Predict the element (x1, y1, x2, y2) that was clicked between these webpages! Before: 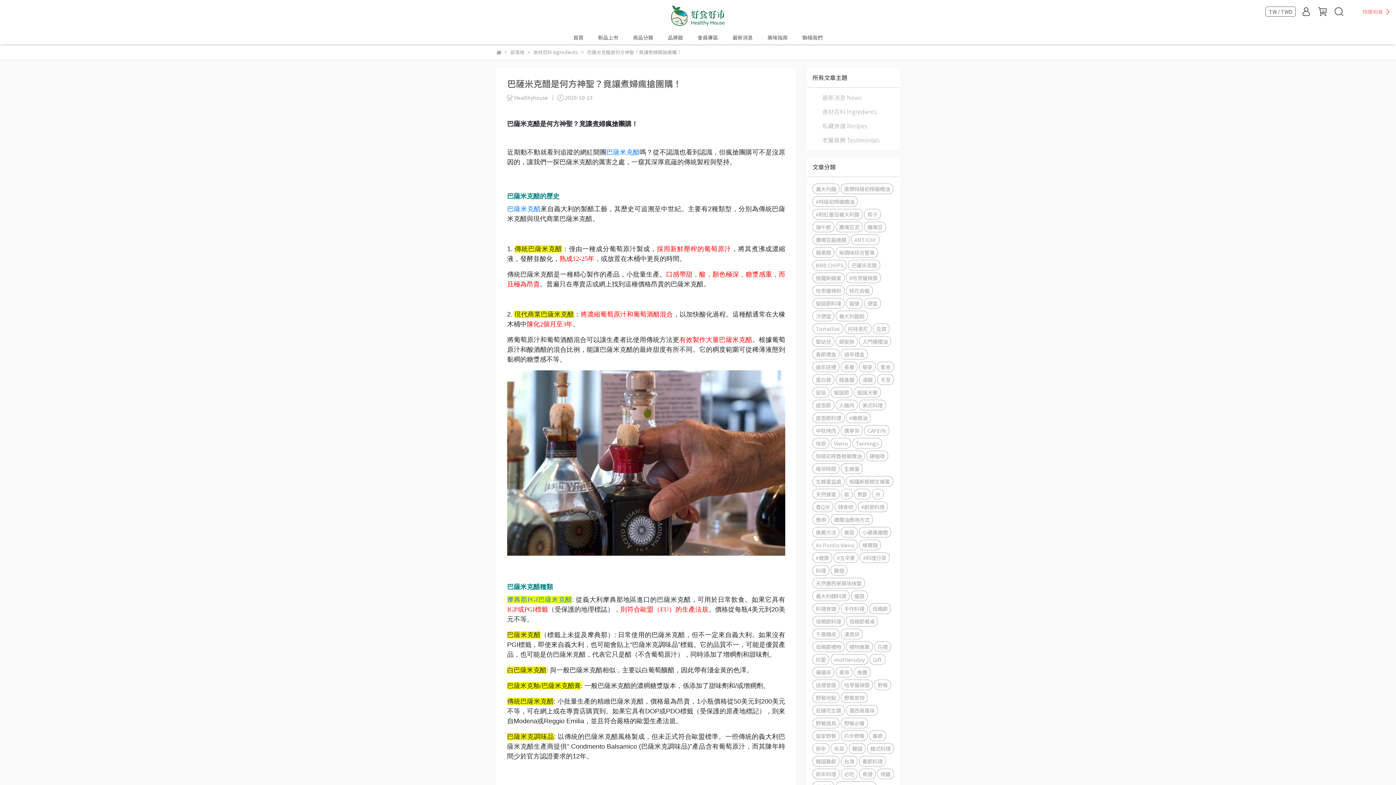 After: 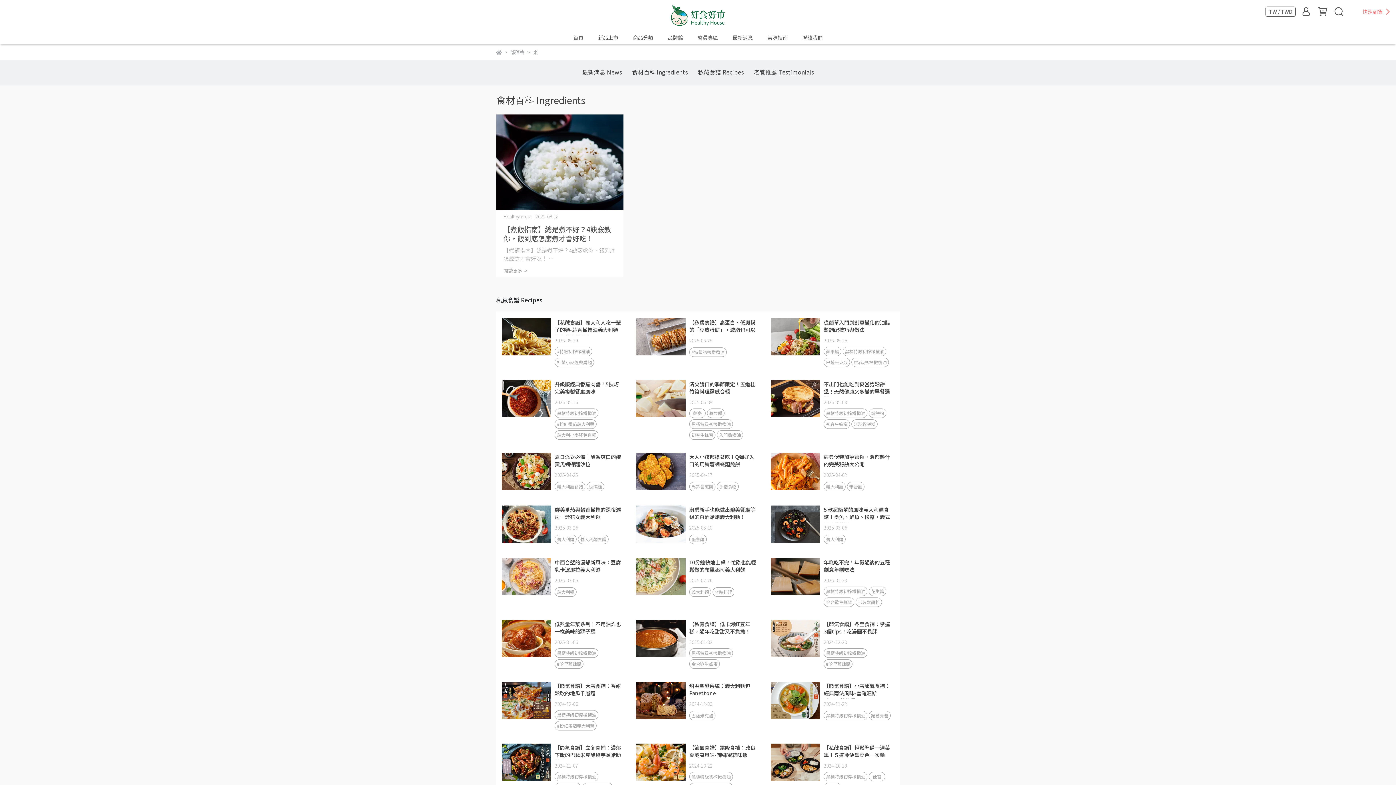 Action: label: 米 bbox: (872, 489, 884, 499)